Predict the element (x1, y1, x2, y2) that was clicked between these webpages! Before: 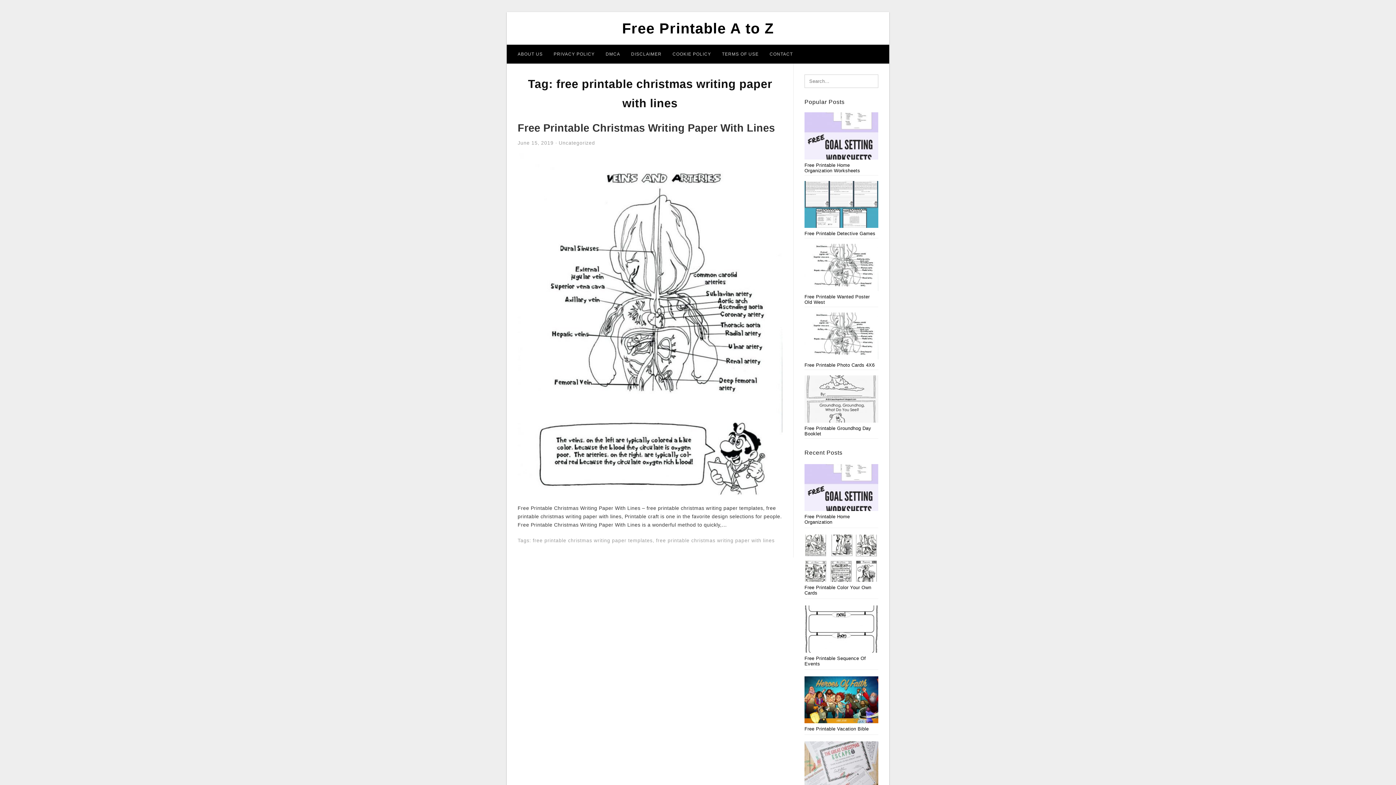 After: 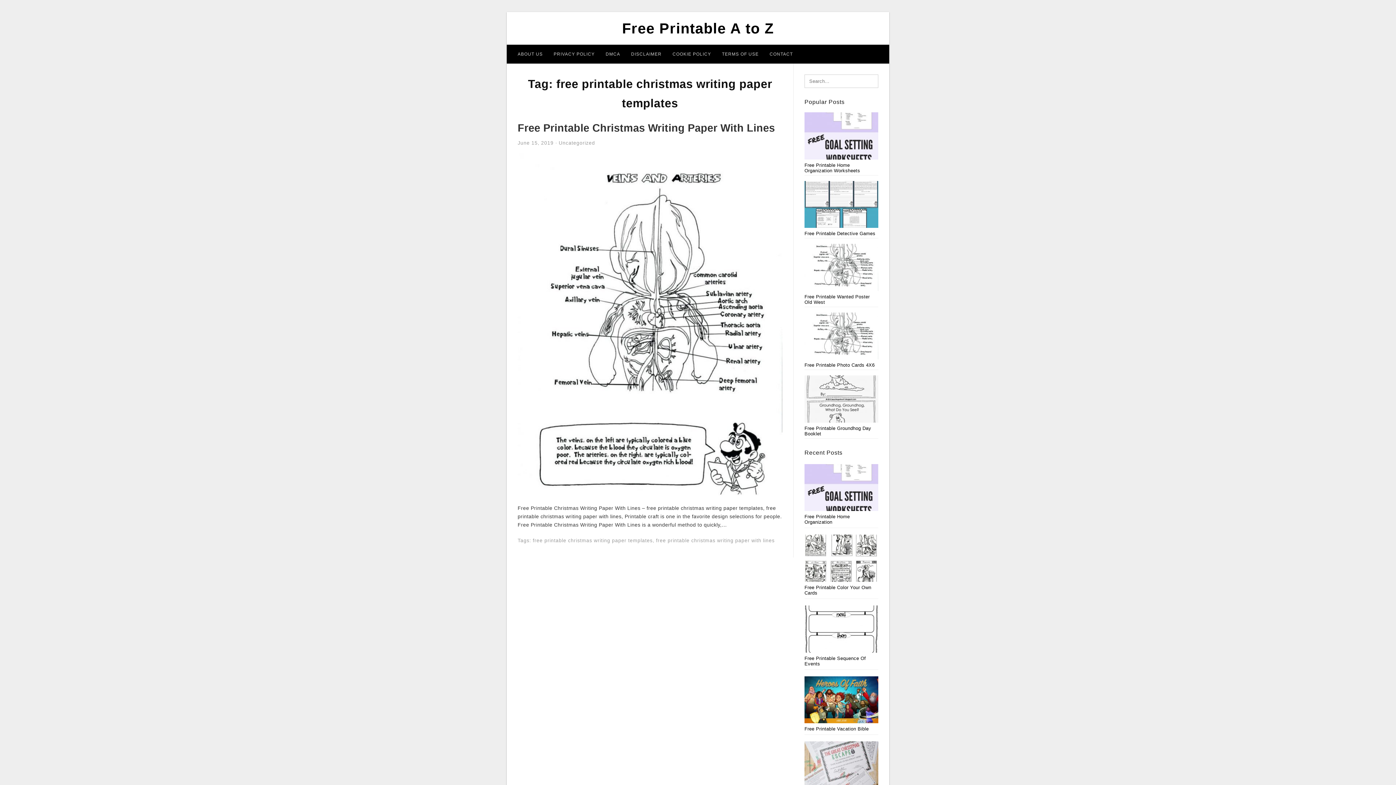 Action: bbox: (532, 538, 652, 543) label: free printable christmas writing paper templates